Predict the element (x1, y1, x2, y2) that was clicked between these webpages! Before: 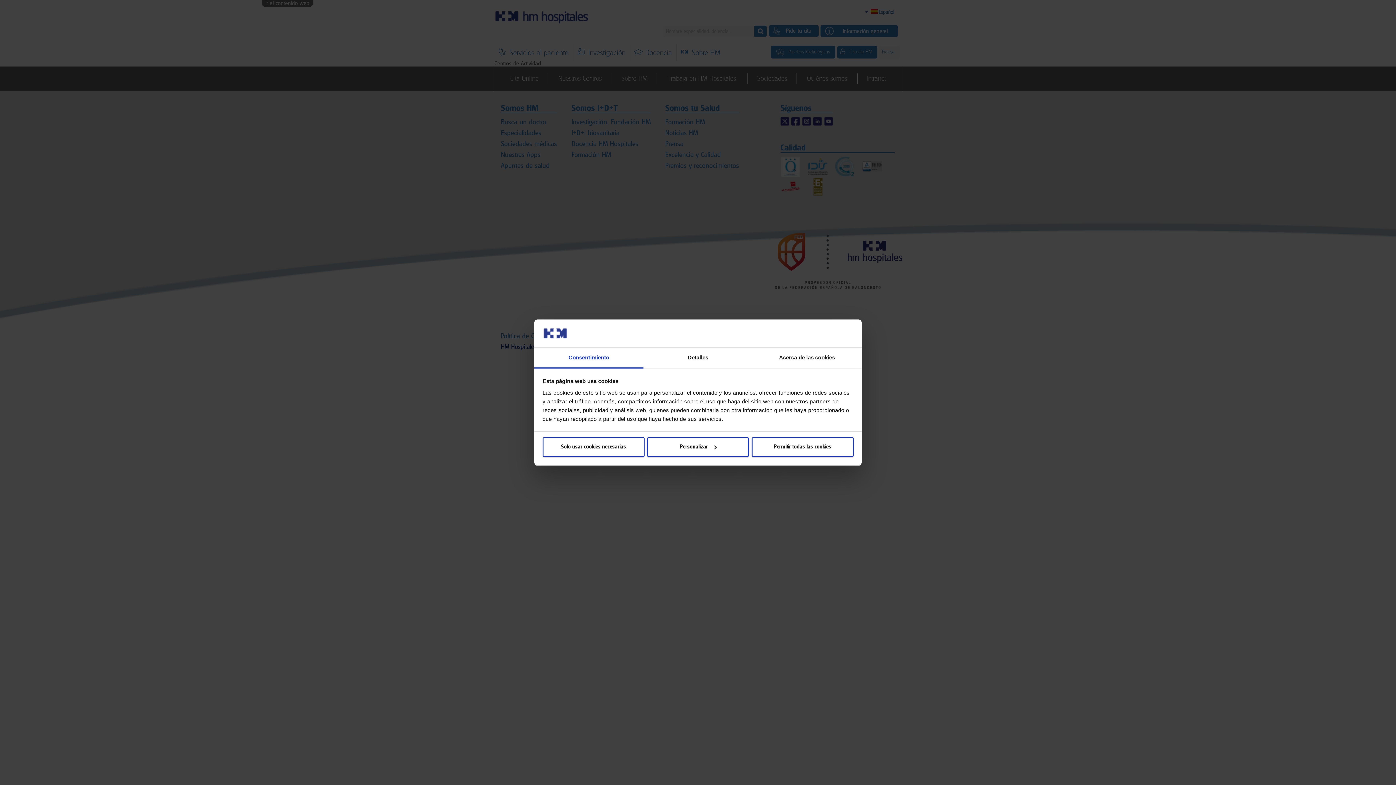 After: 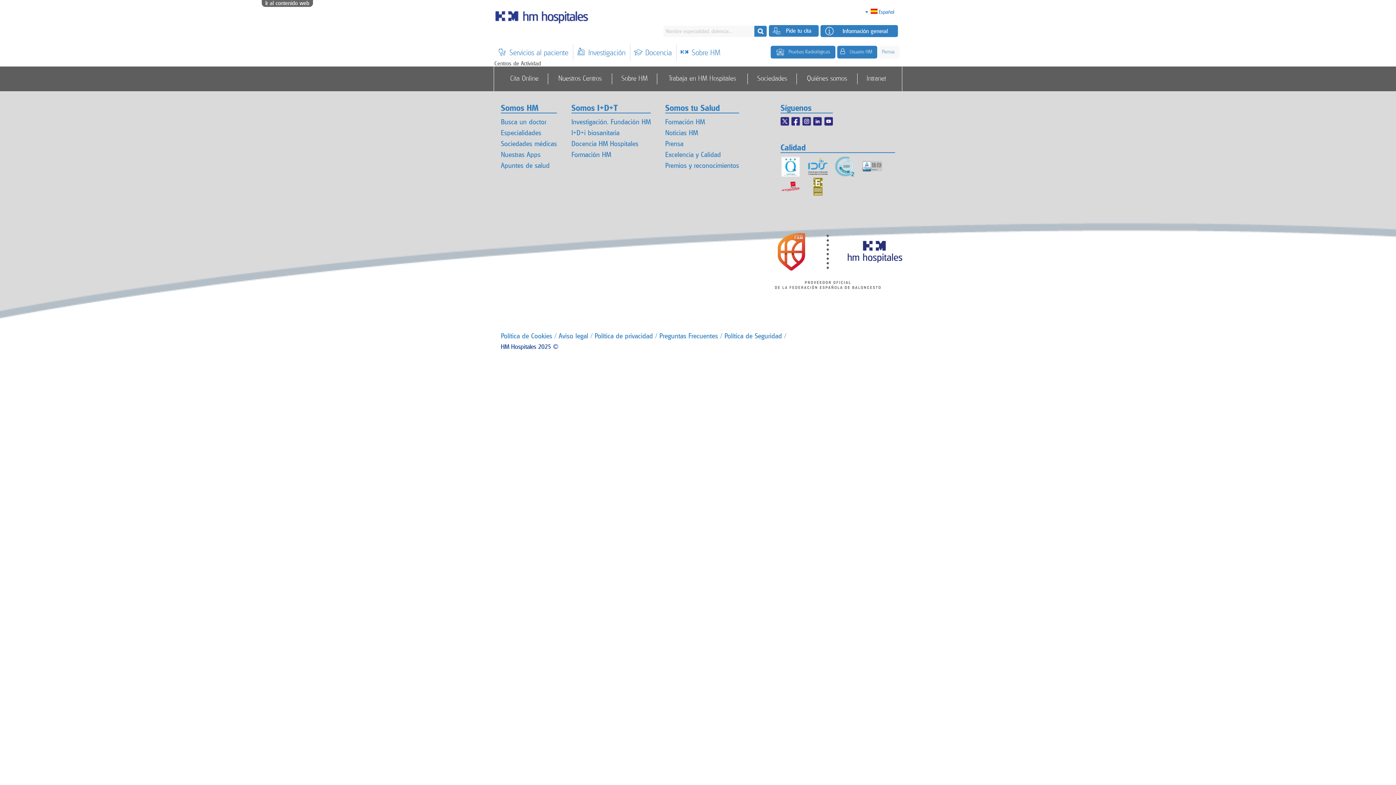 Action: bbox: (542, 437, 644, 457) label: Solo usar cookies necesarias